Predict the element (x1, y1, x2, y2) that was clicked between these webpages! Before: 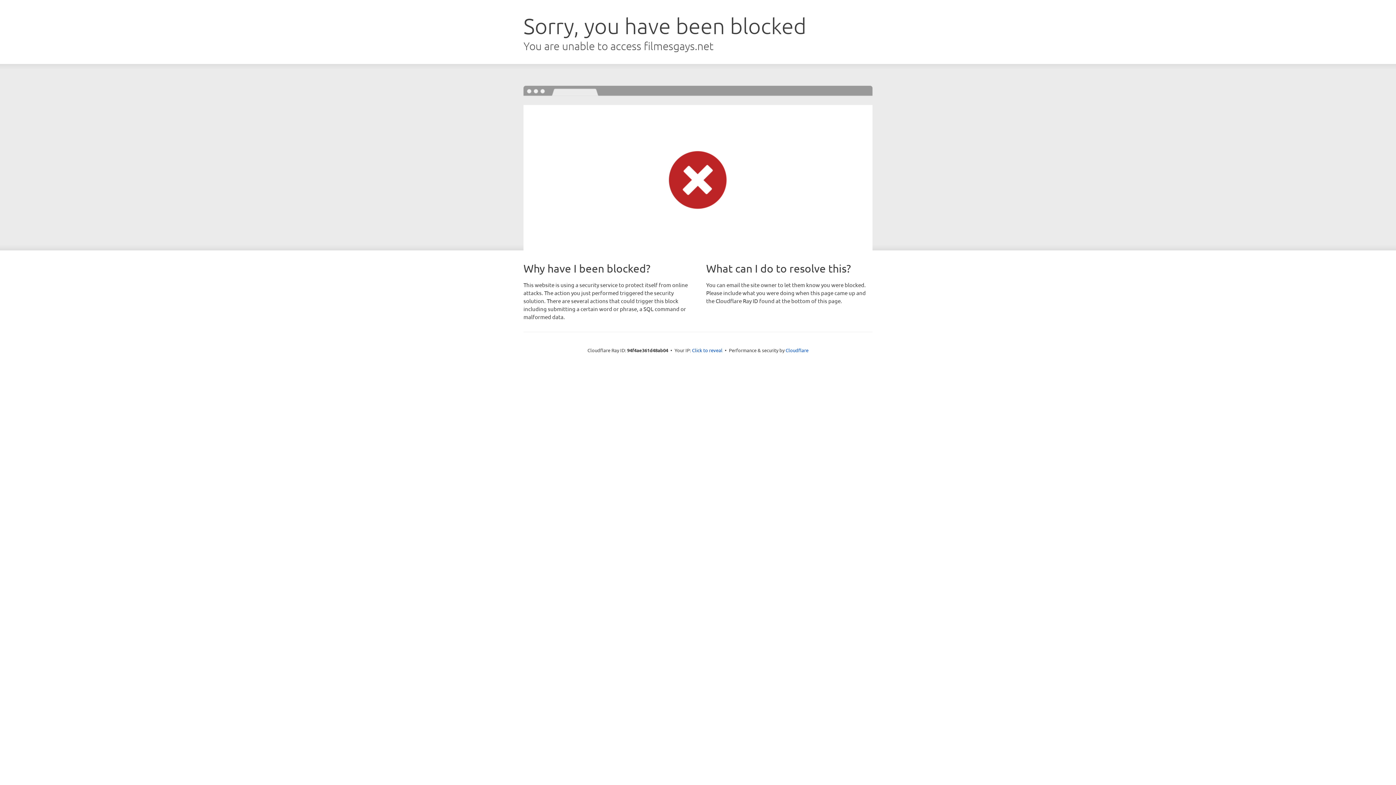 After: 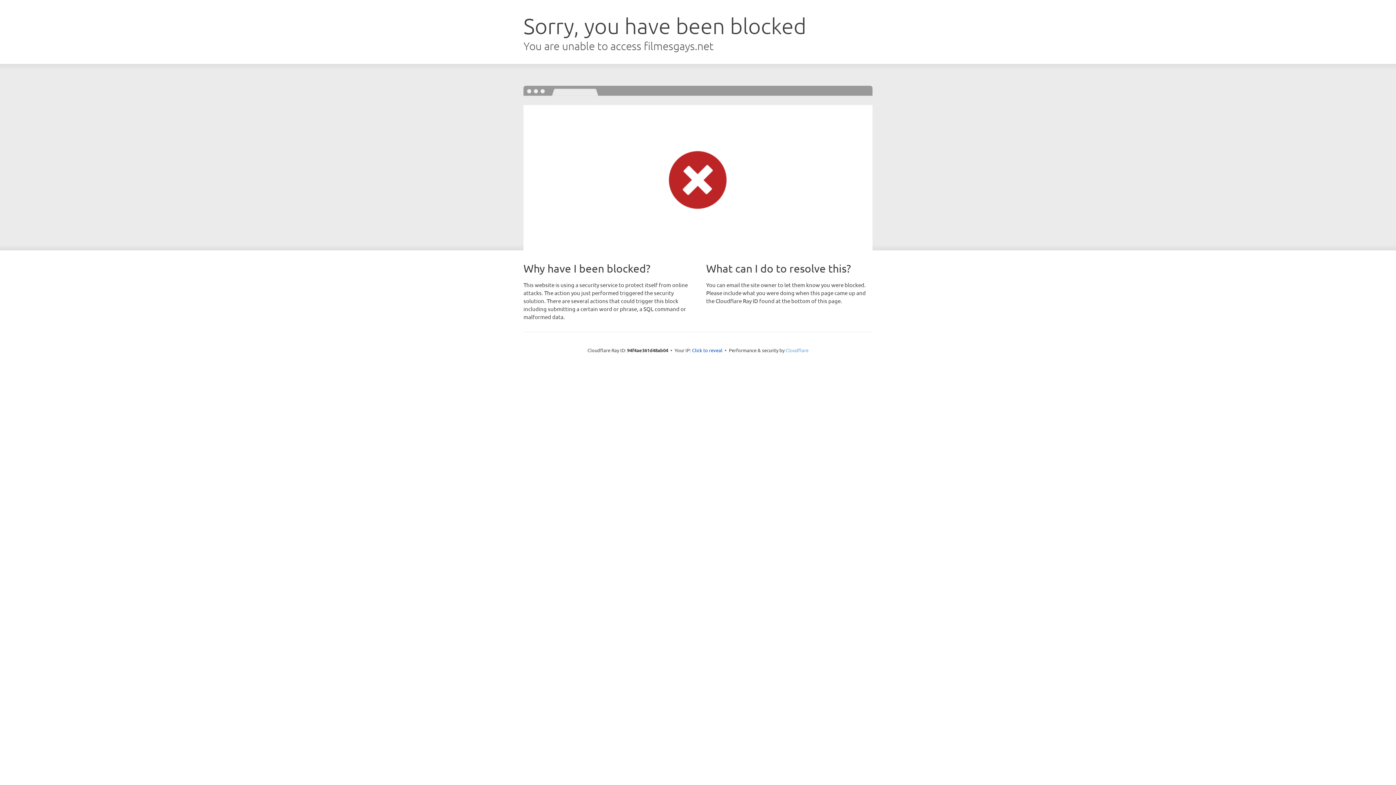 Action: bbox: (785, 347, 808, 353) label: Cloudflare